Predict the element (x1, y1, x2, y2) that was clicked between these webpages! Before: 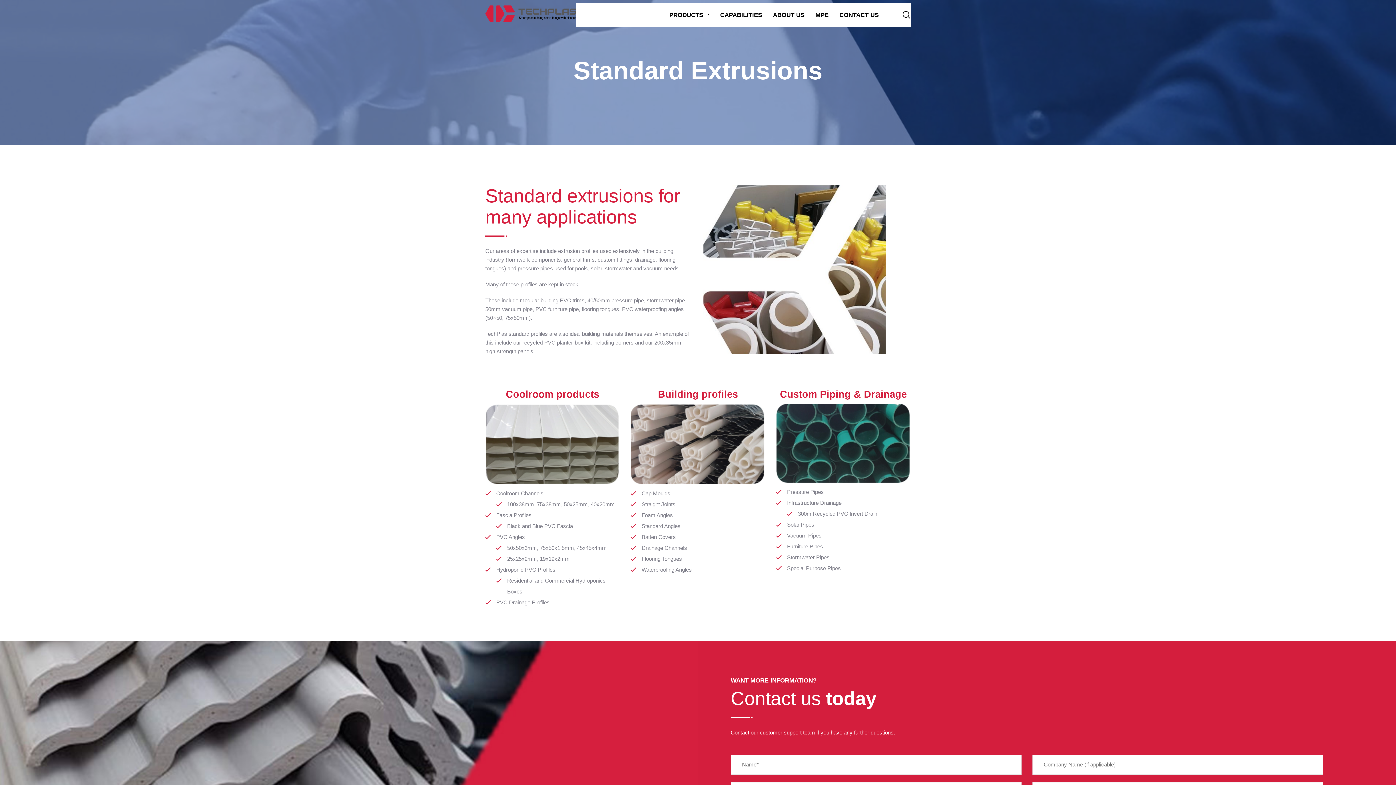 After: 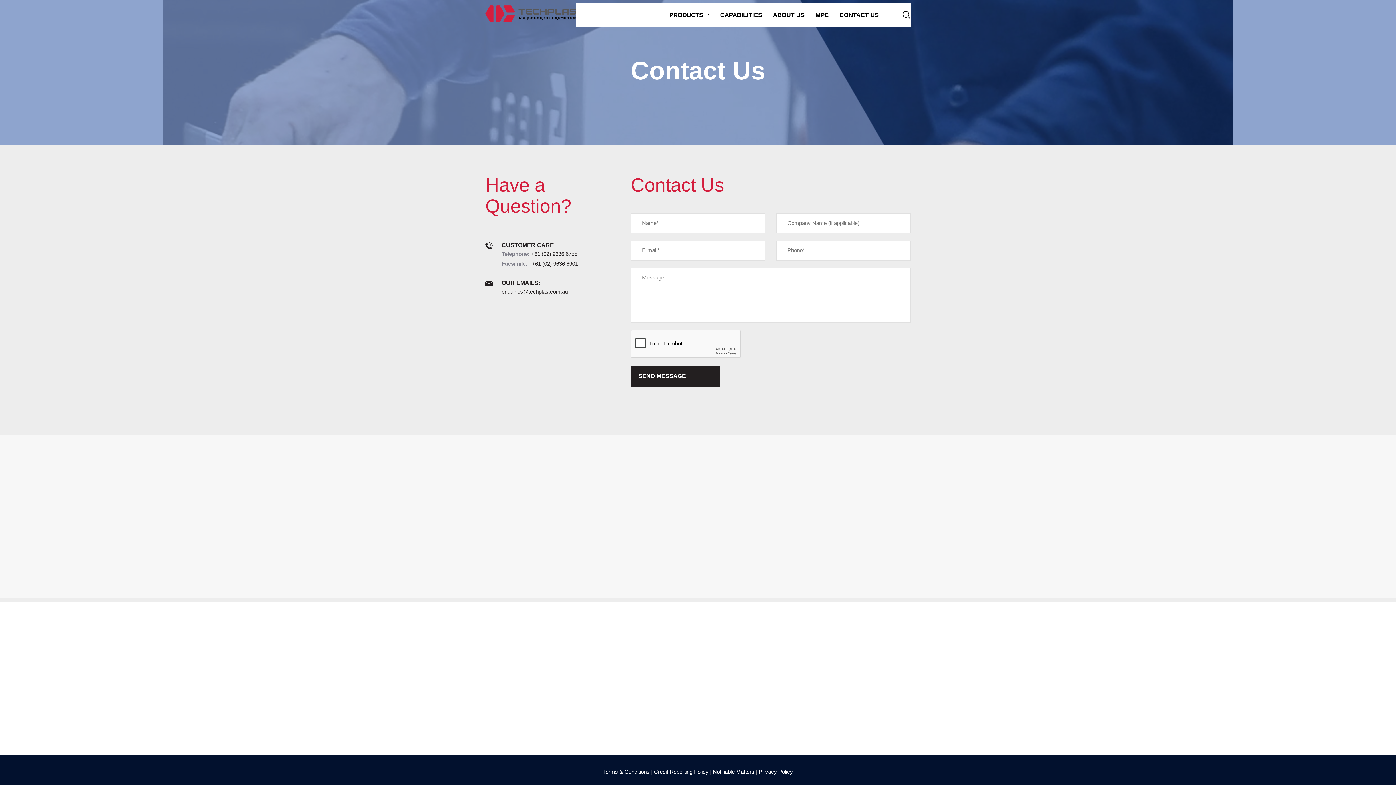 Action: bbox: (839, 2, 878, 27) label: CONTACT US